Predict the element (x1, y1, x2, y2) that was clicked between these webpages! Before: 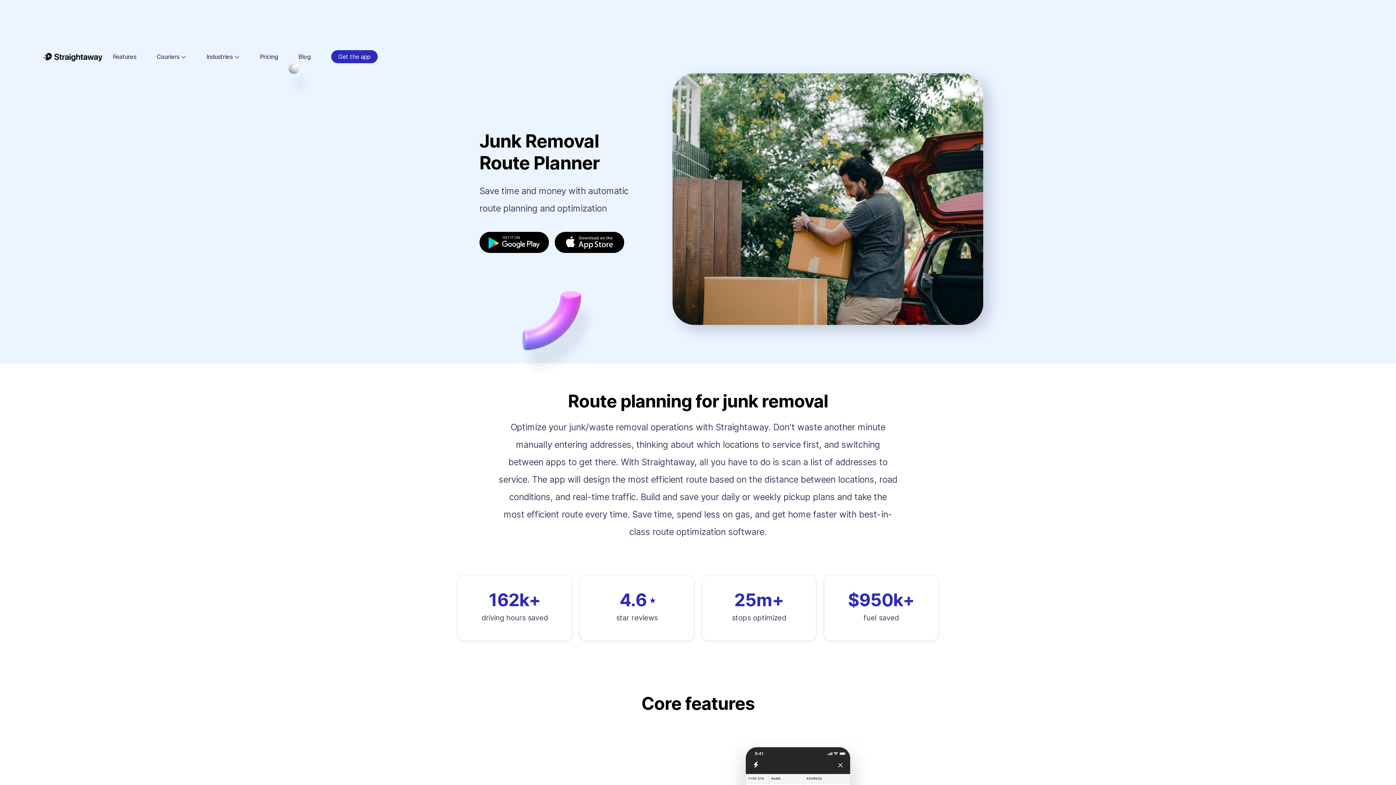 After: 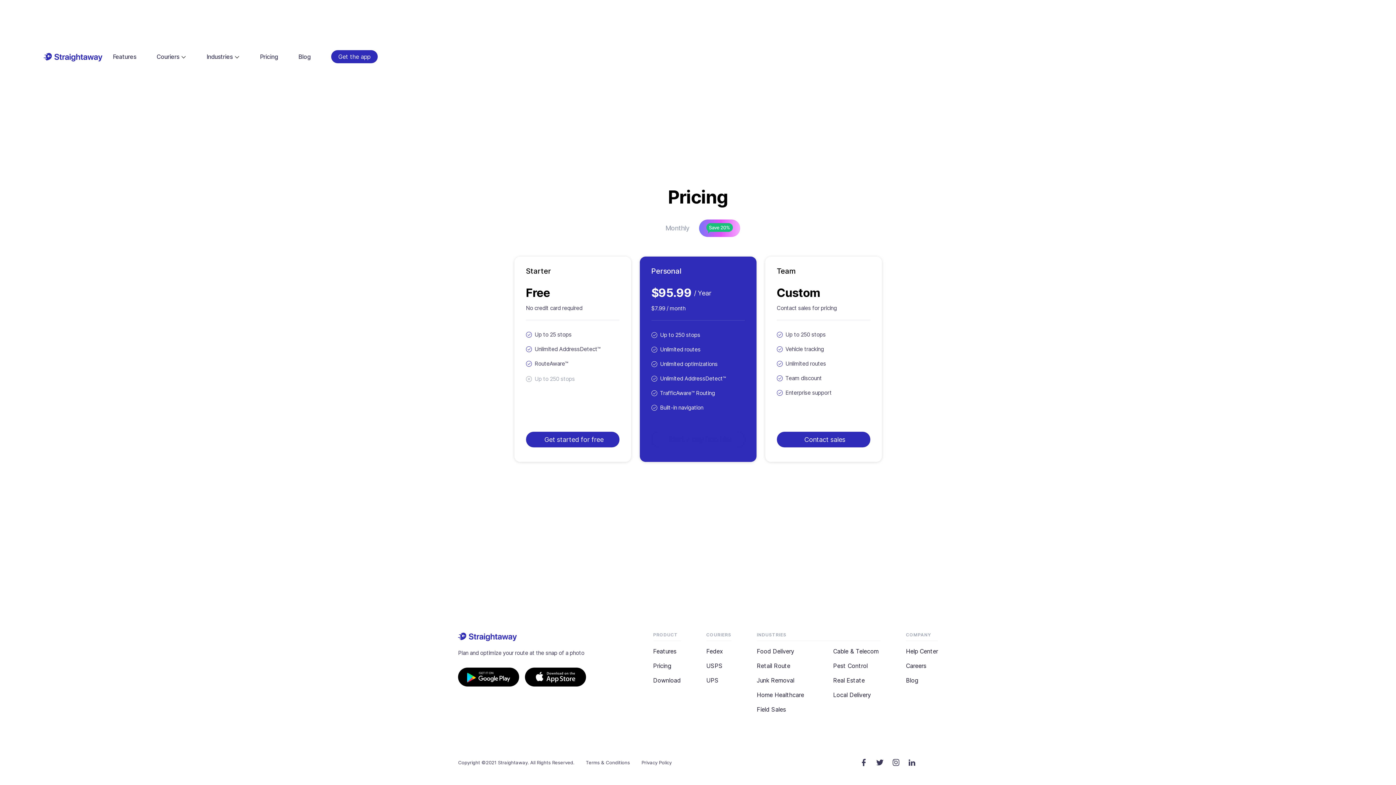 Action: label: Pricing bbox: (260, 47, 278, 66)